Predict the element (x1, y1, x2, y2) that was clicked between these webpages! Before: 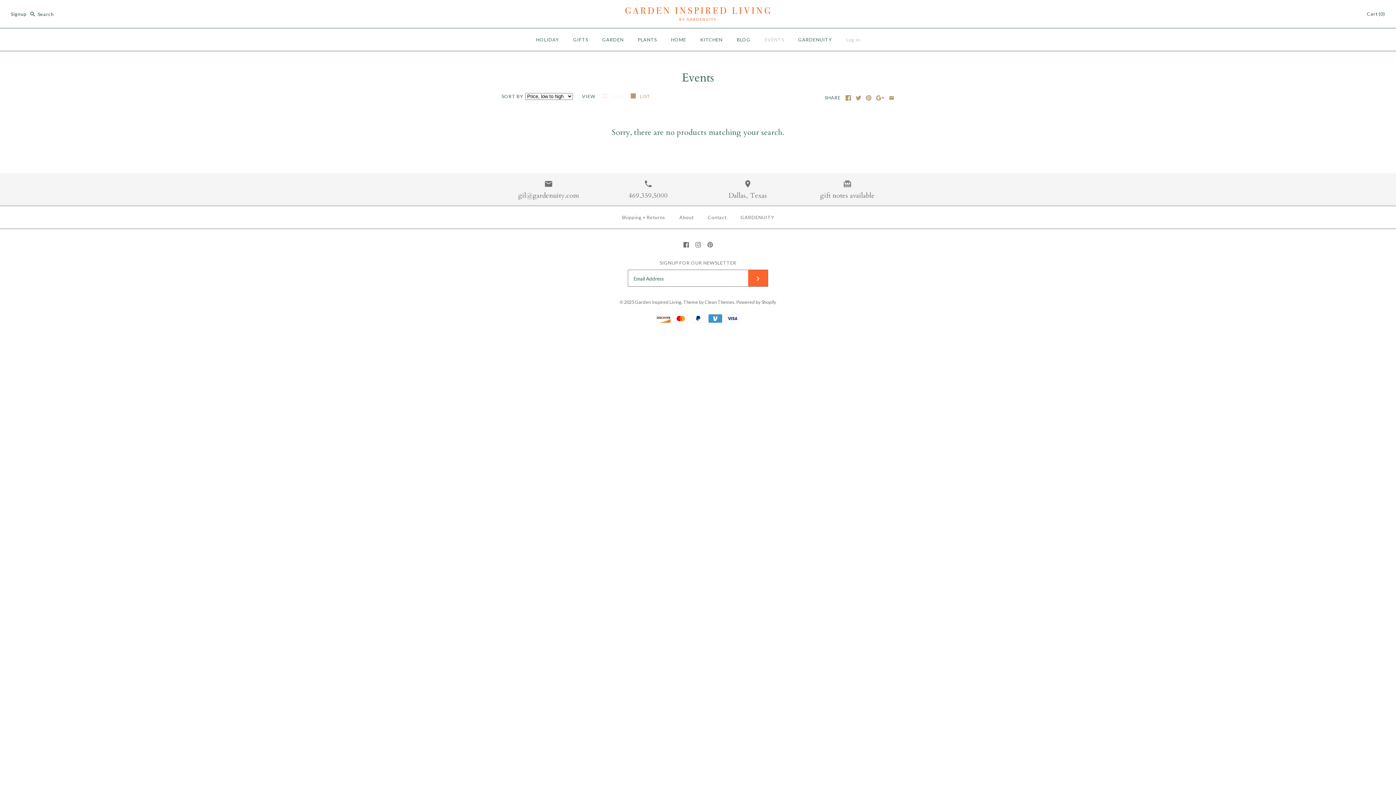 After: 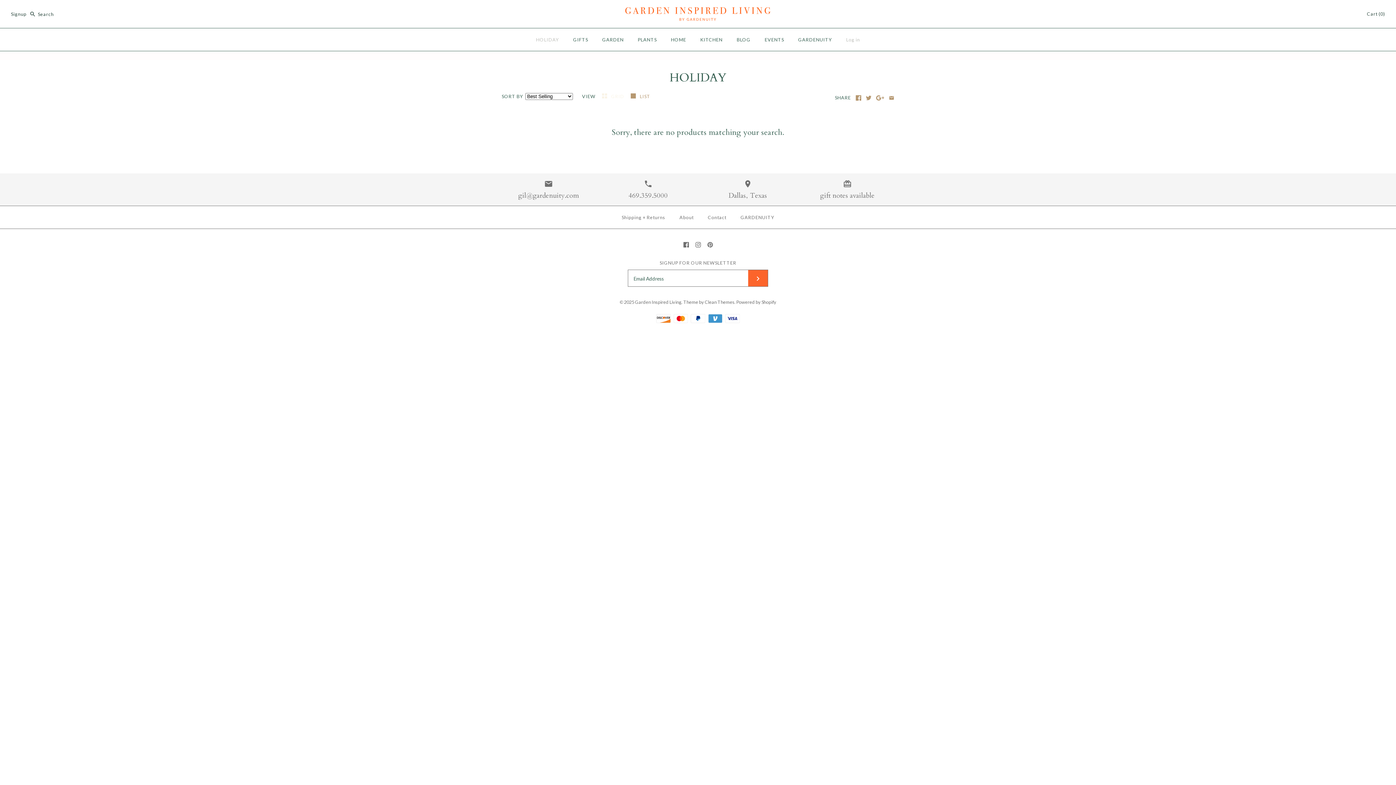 Action: bbox: (529, 30, 565, 49) label: HOLIDAY